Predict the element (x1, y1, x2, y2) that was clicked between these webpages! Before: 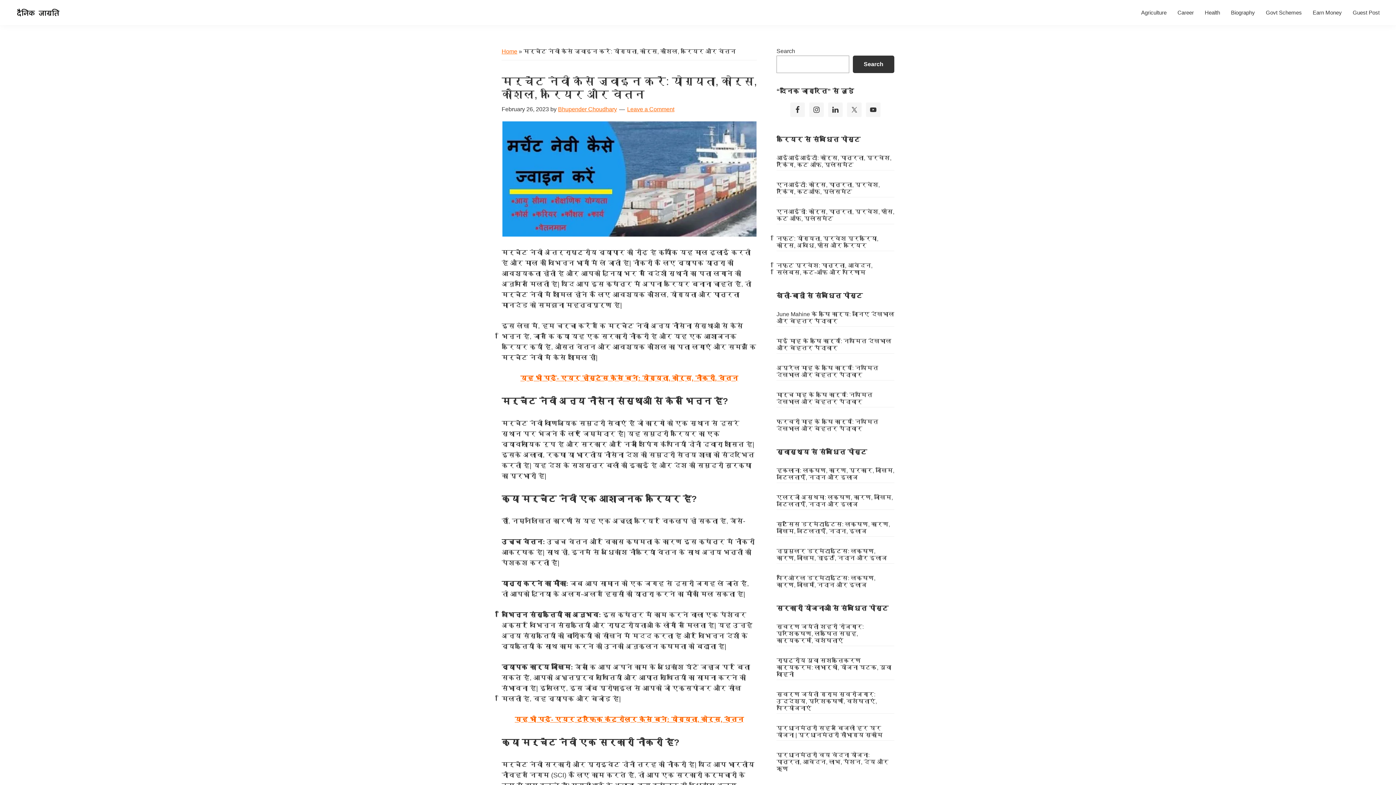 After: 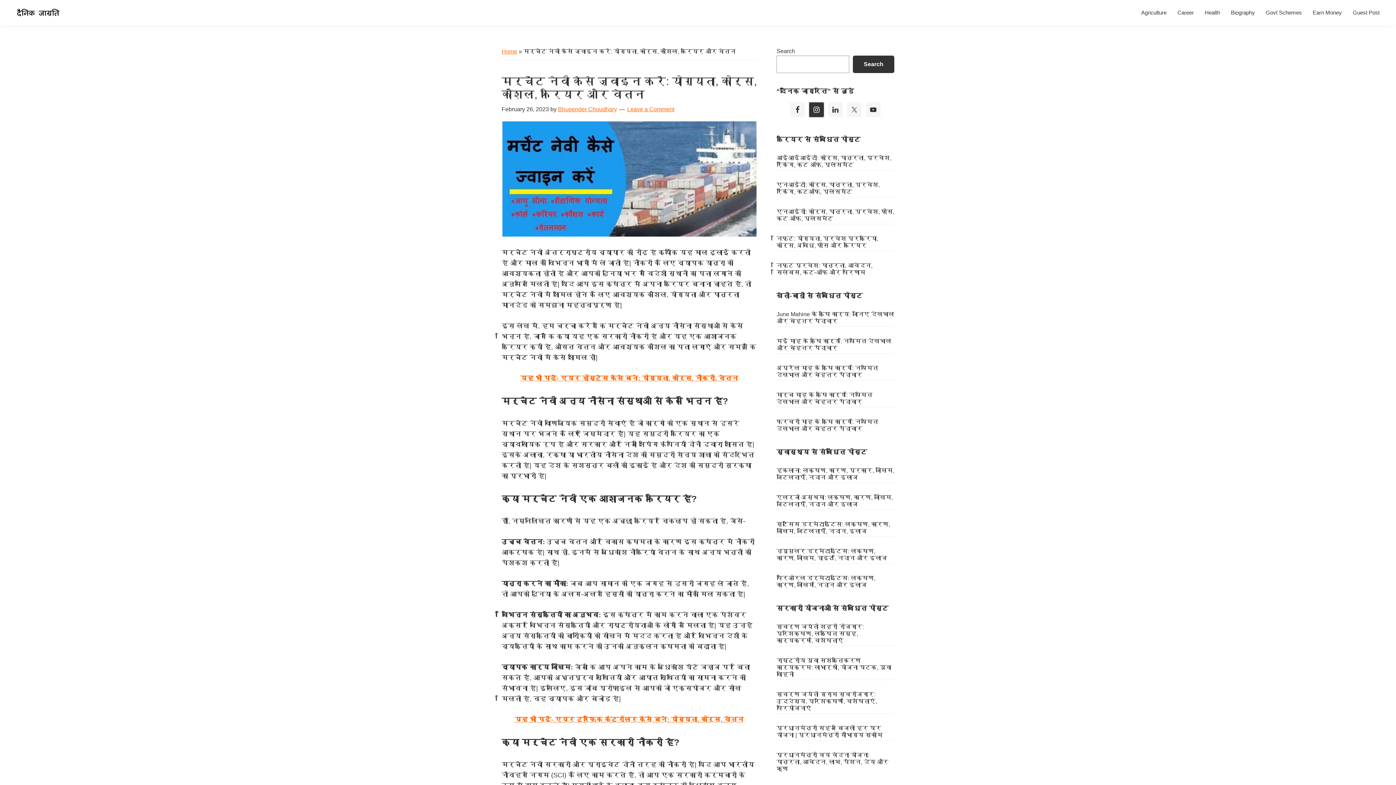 Action: bbox: (809, 102, 824, 117)